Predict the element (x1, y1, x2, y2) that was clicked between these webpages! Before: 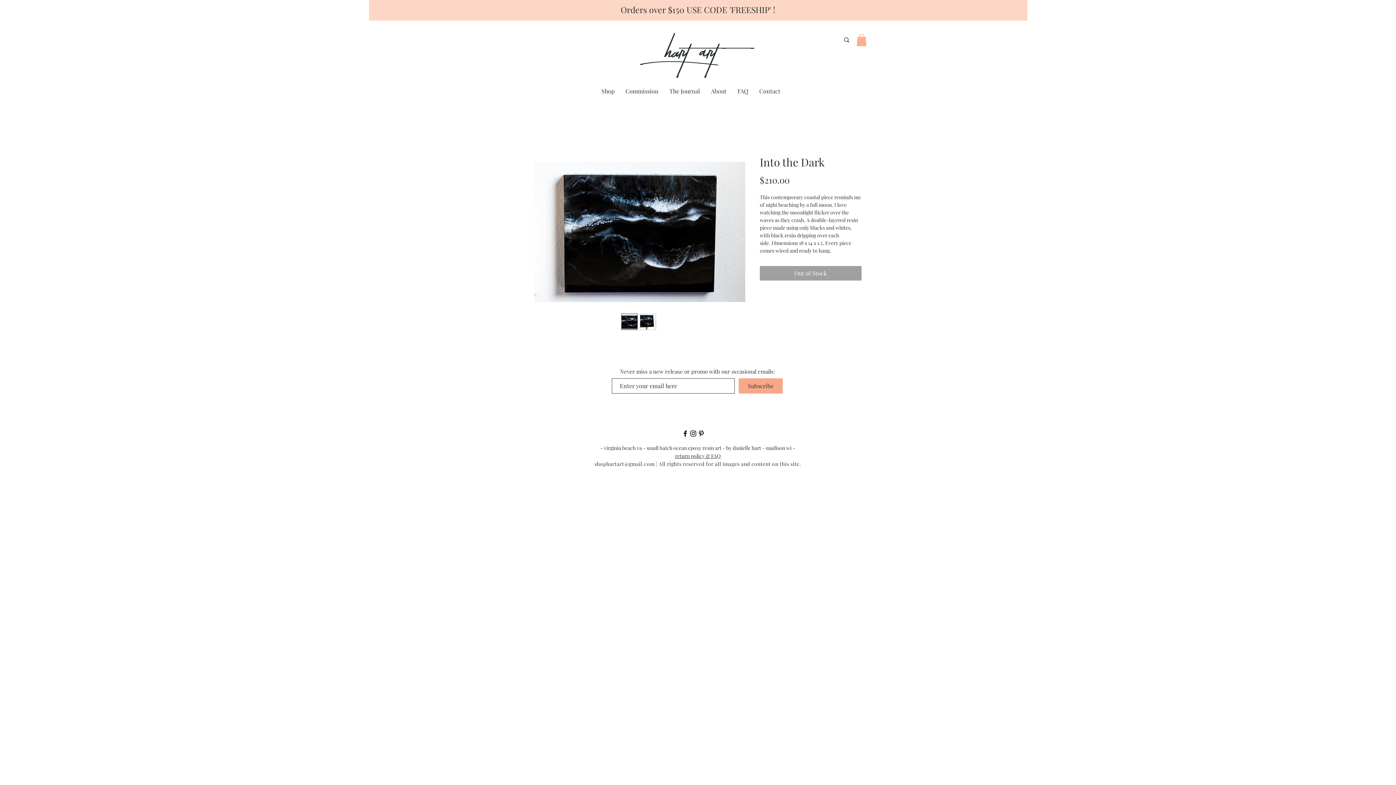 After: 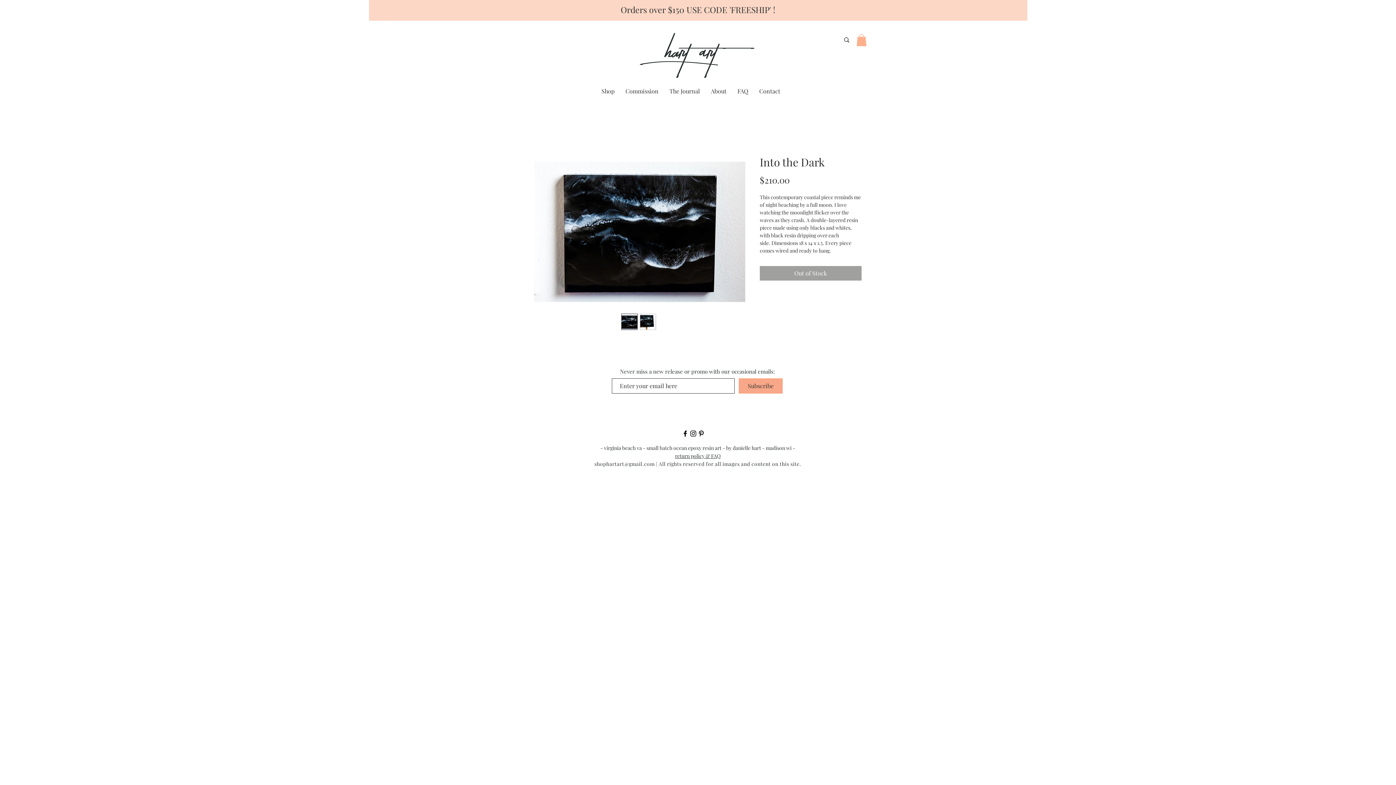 Action: label: Pinterest bbox: (697, 429, 705, 437)